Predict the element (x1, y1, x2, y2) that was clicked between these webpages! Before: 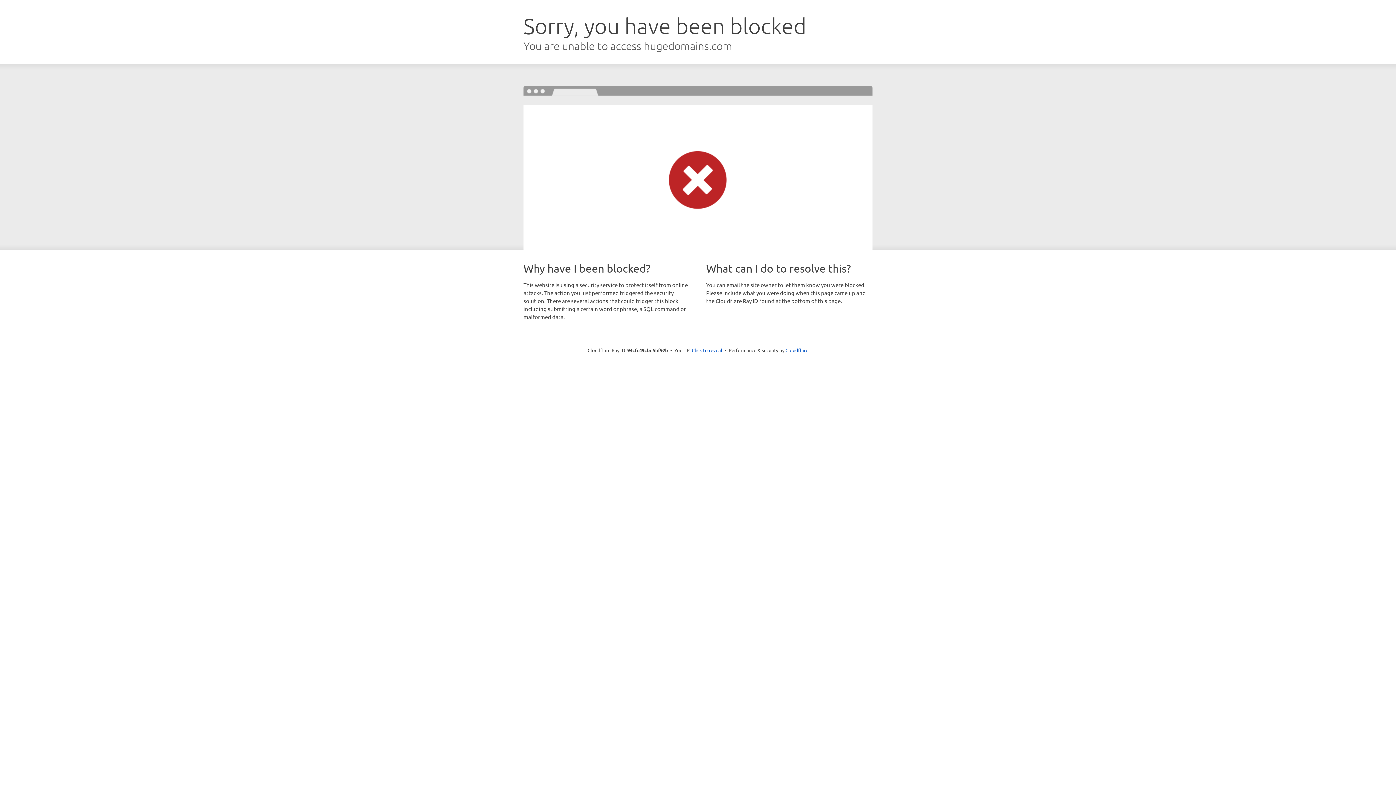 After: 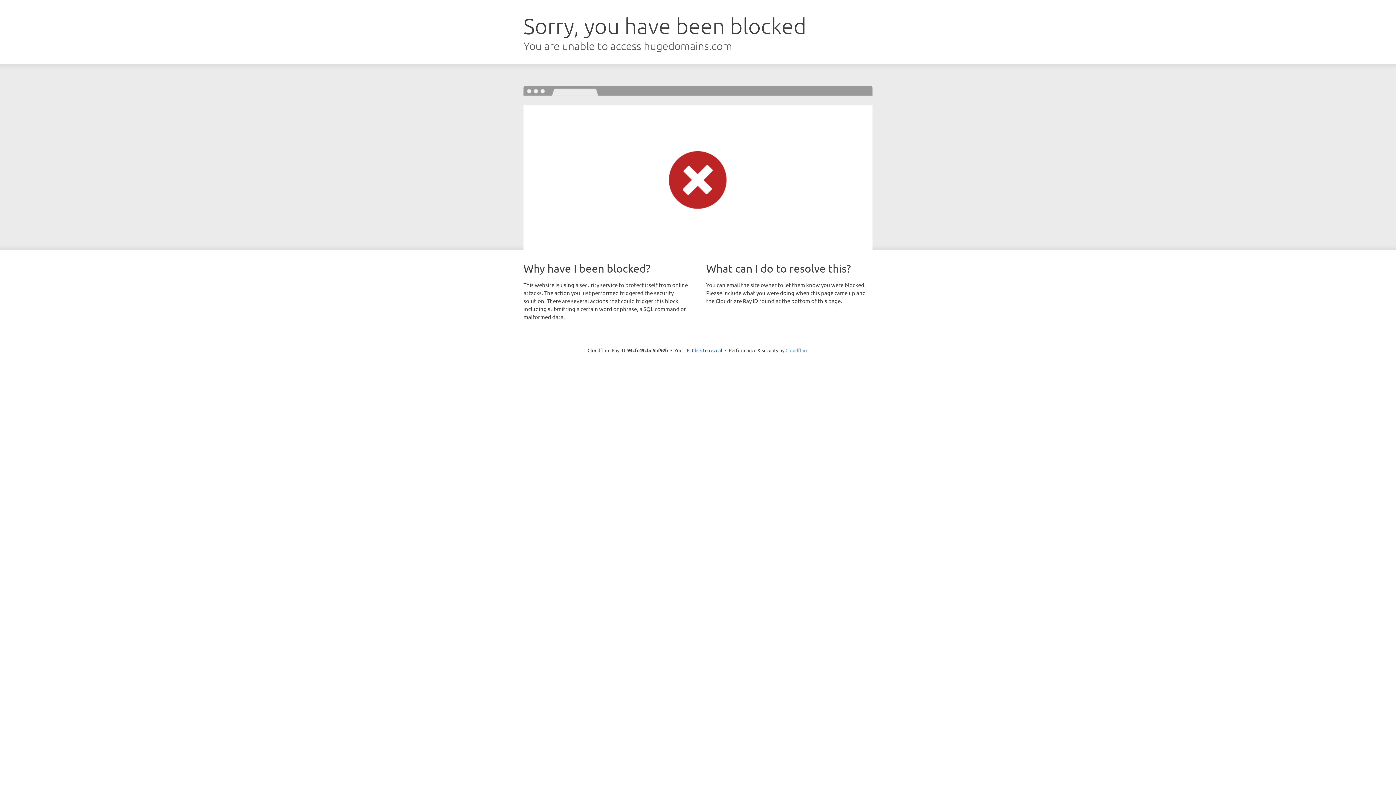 Action: bbox: (785, 347, 808, 353) label: Cloudflare